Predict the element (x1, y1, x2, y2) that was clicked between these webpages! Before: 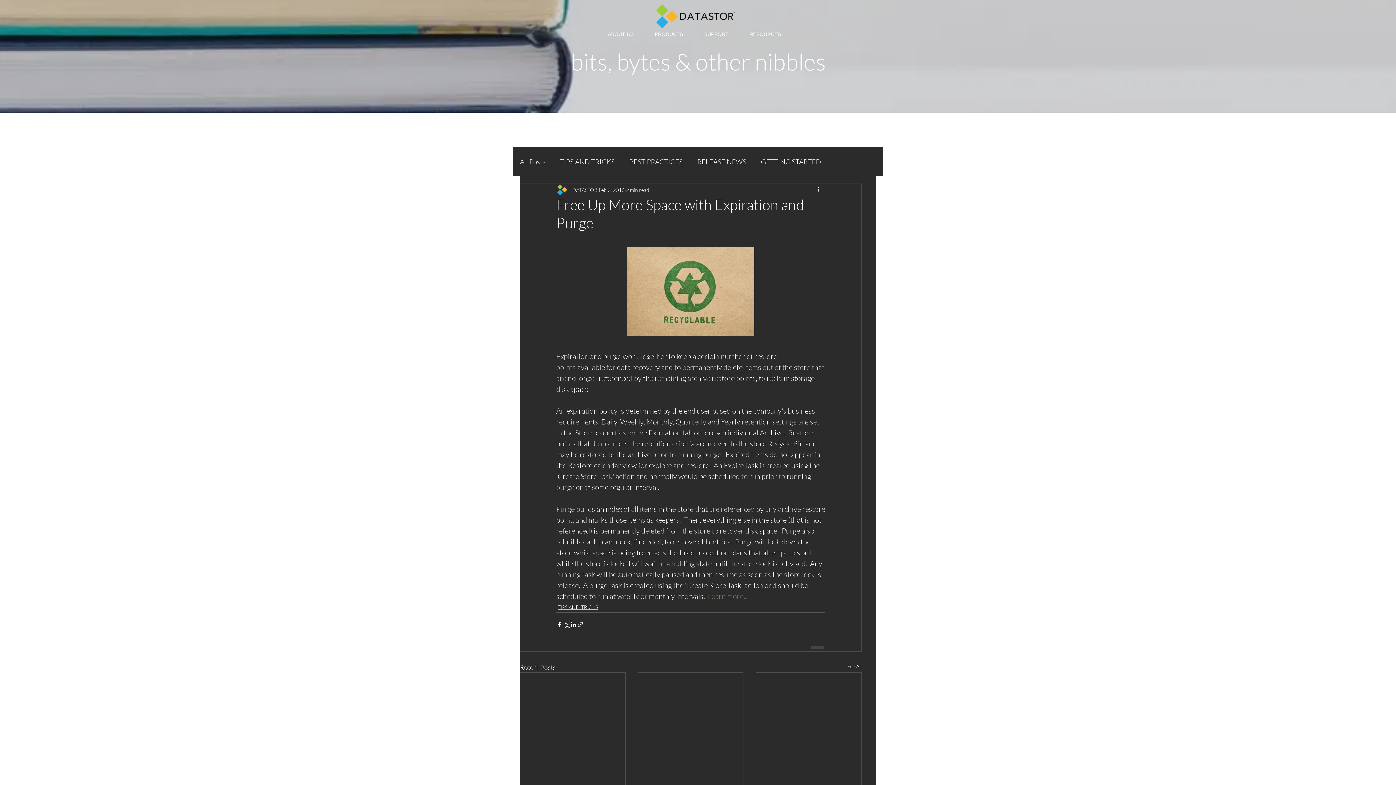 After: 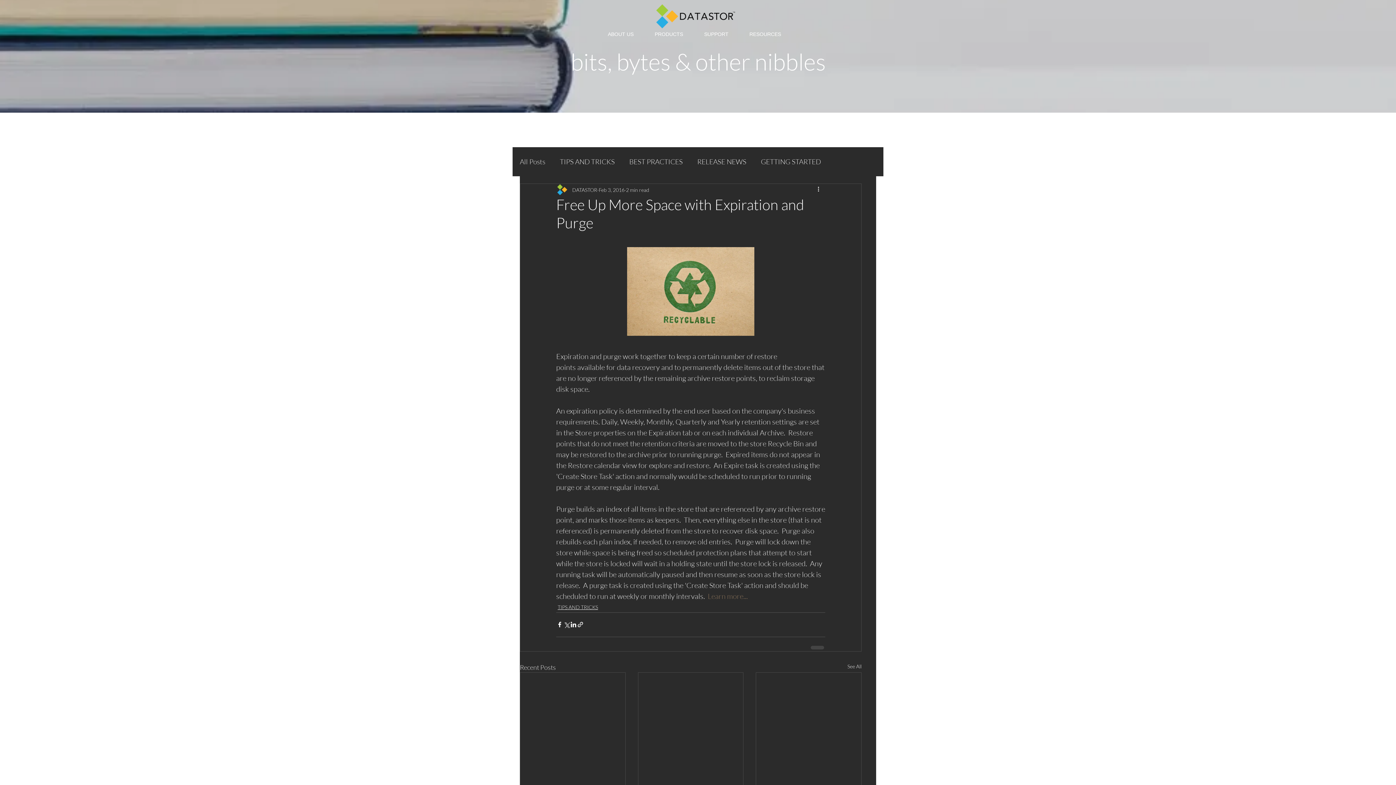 Action: bbox: (597, 26, 644, 41) label: ABOUT US